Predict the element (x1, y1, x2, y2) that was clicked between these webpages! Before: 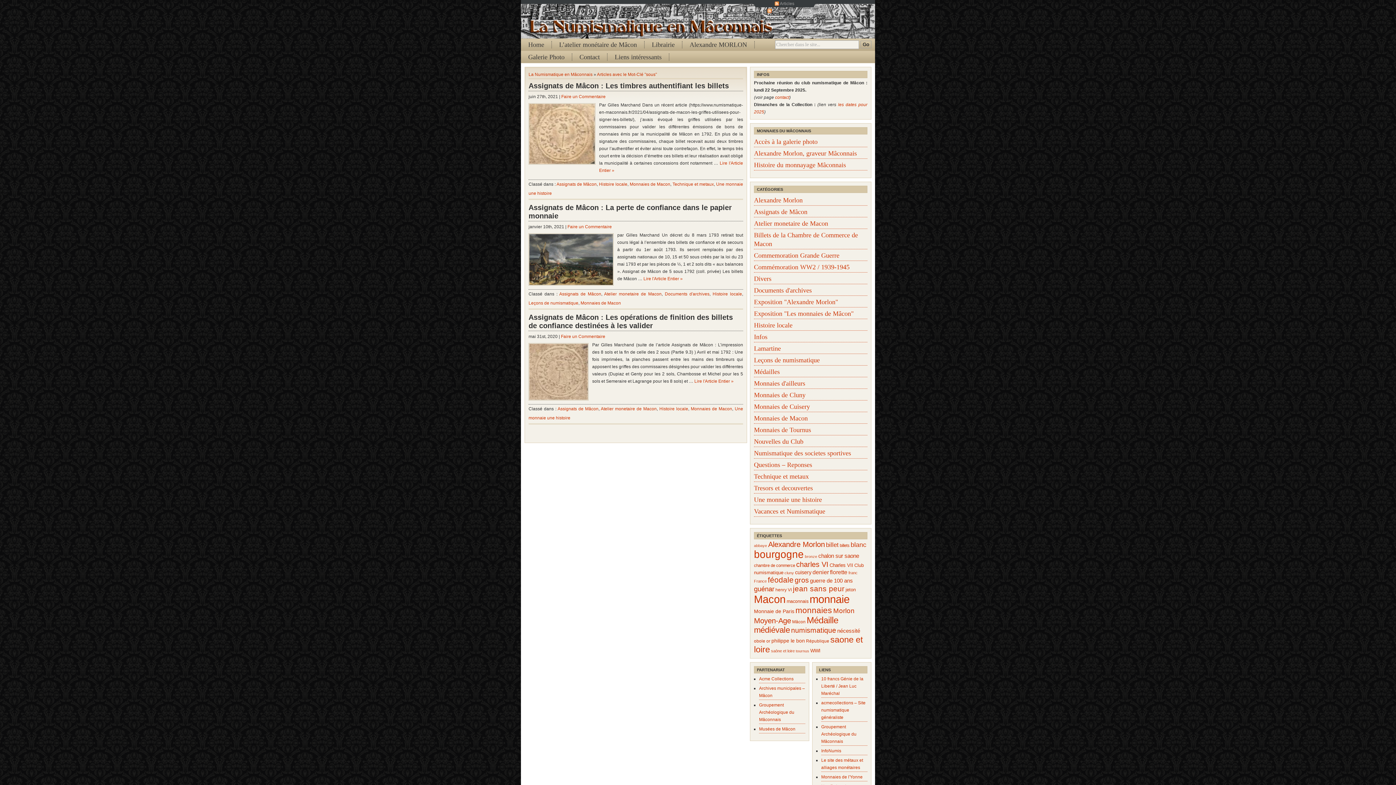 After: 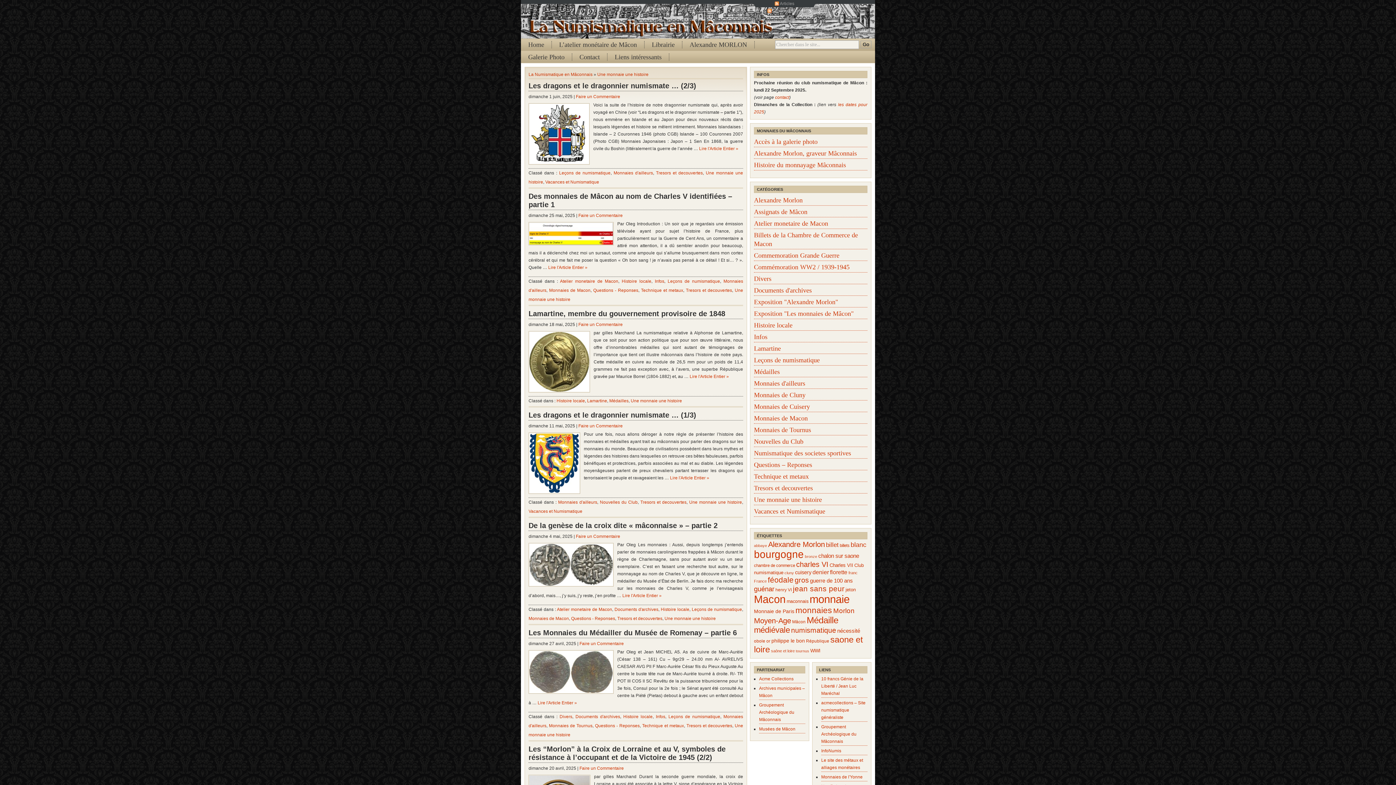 Action: label: Une monnaie une histoire bbox: (754, 495, 822, 503)